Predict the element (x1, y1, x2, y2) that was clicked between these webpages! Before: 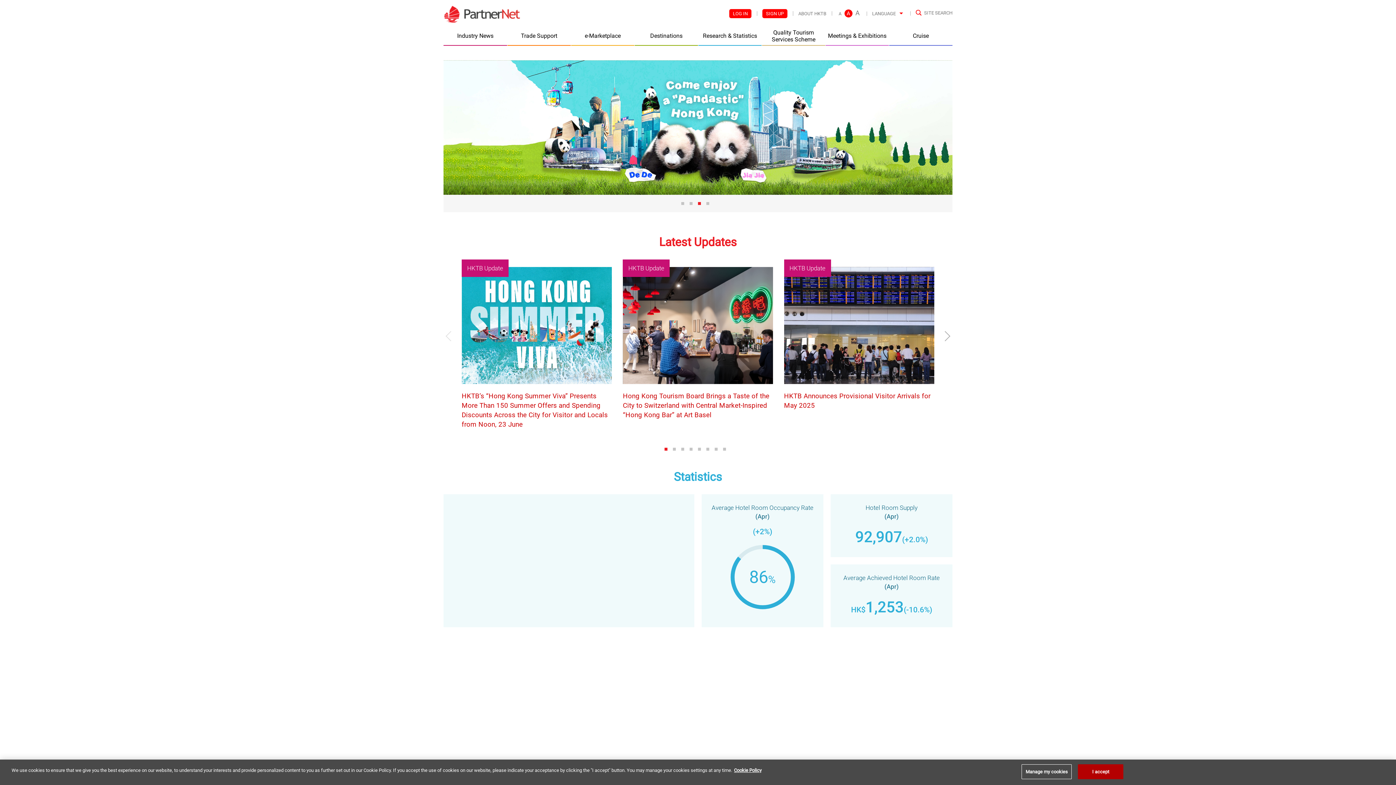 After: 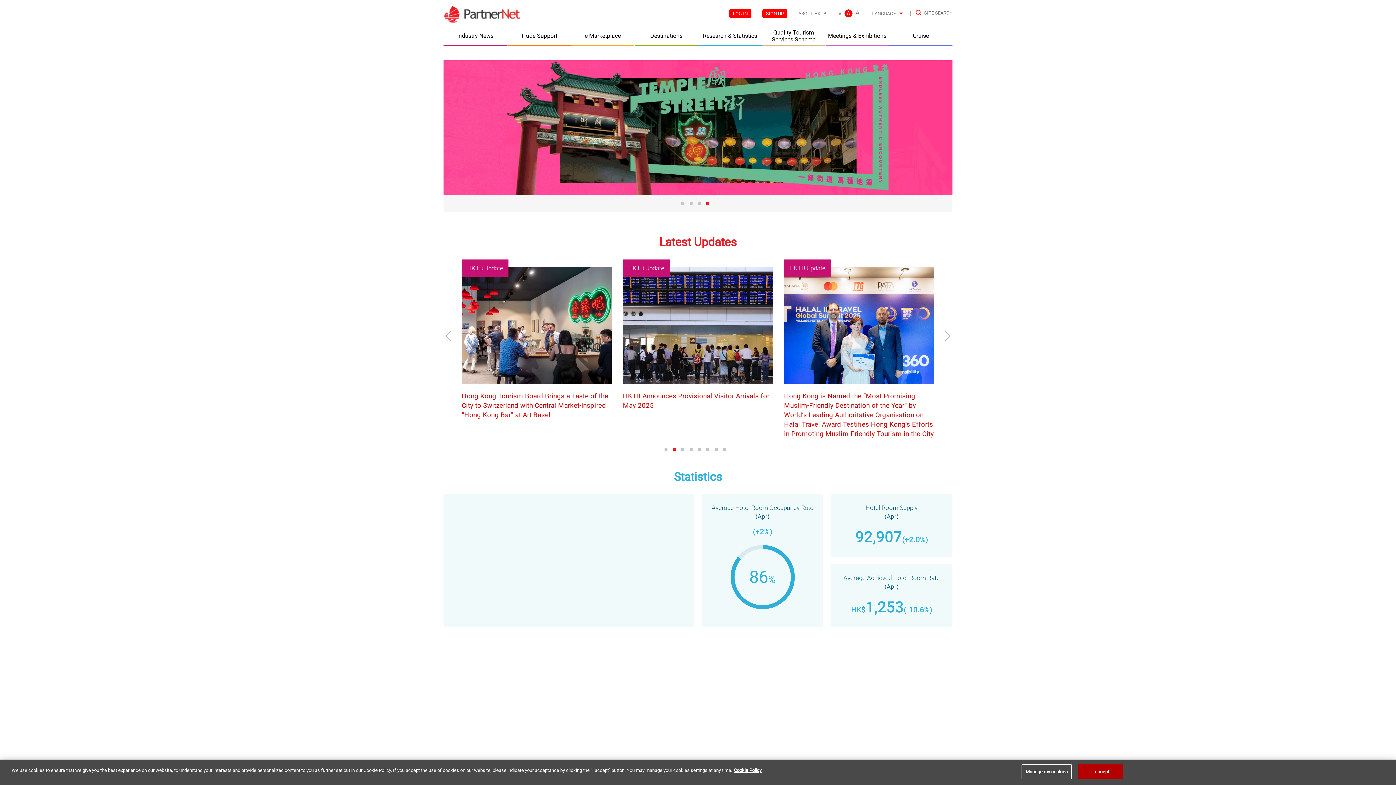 Action: bbox: (940, 331, 950, 341) label: Next slide